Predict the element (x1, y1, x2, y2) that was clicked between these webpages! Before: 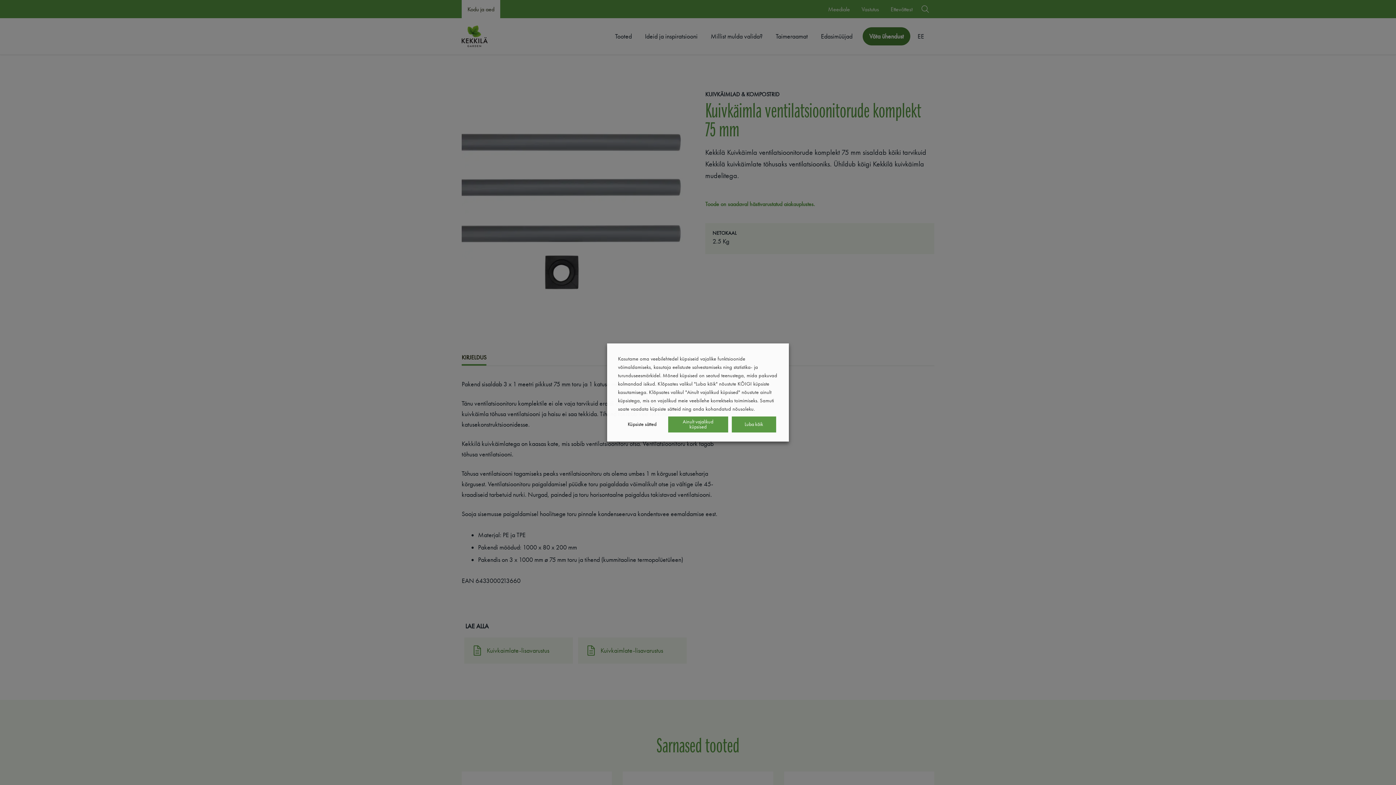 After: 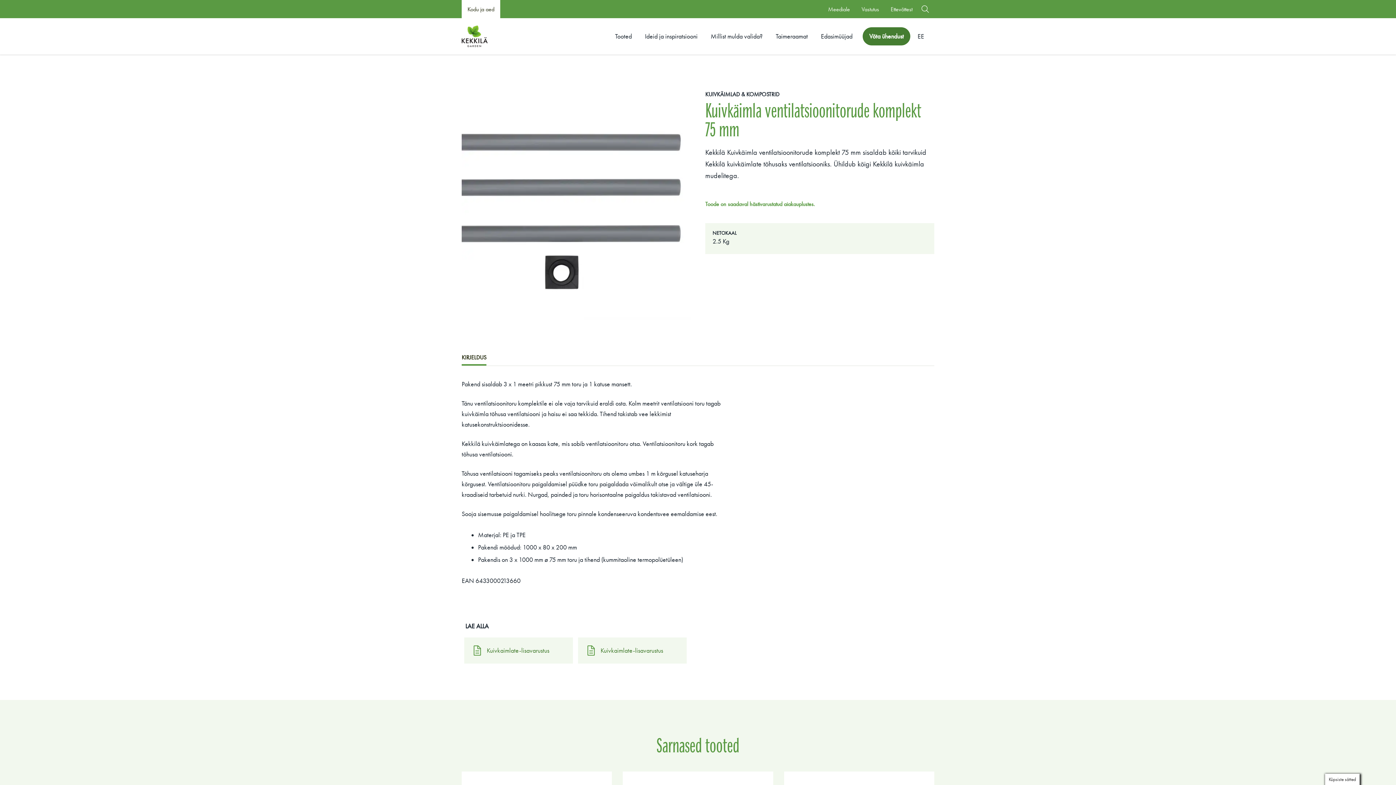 Action: bbox: (731, 416, 776, 432) label: Luba kõik